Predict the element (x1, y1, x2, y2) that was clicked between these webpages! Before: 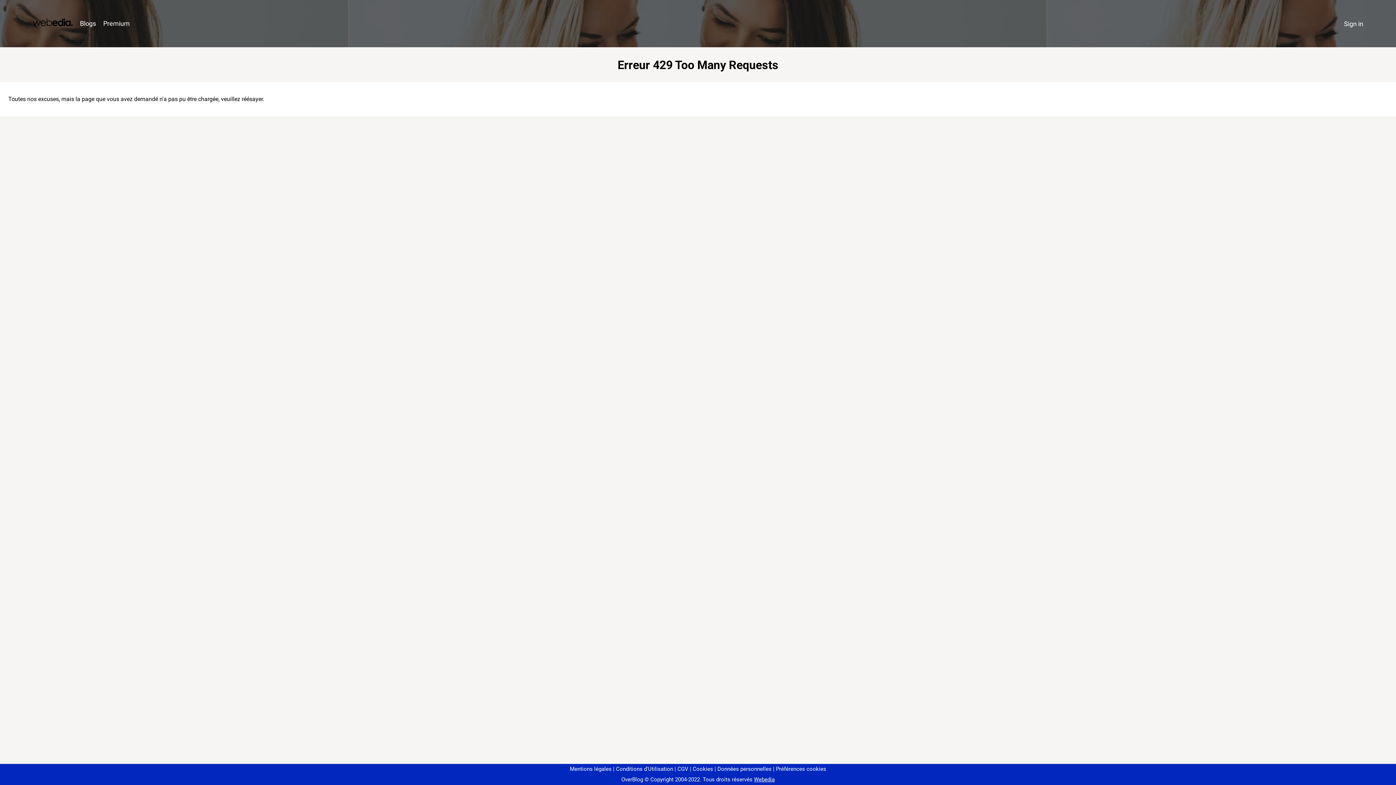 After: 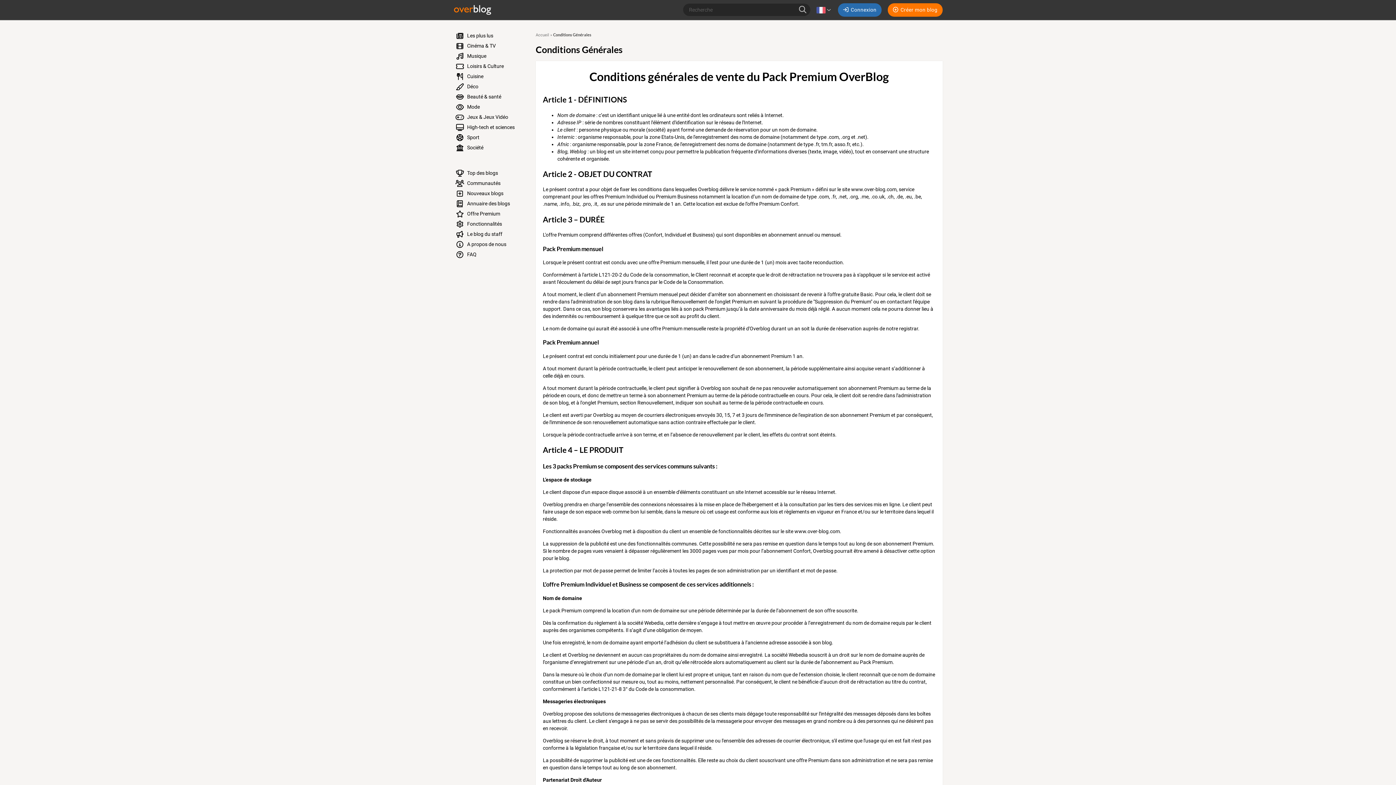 Action: label: CGV bbox: (674, 766, 688, 772)